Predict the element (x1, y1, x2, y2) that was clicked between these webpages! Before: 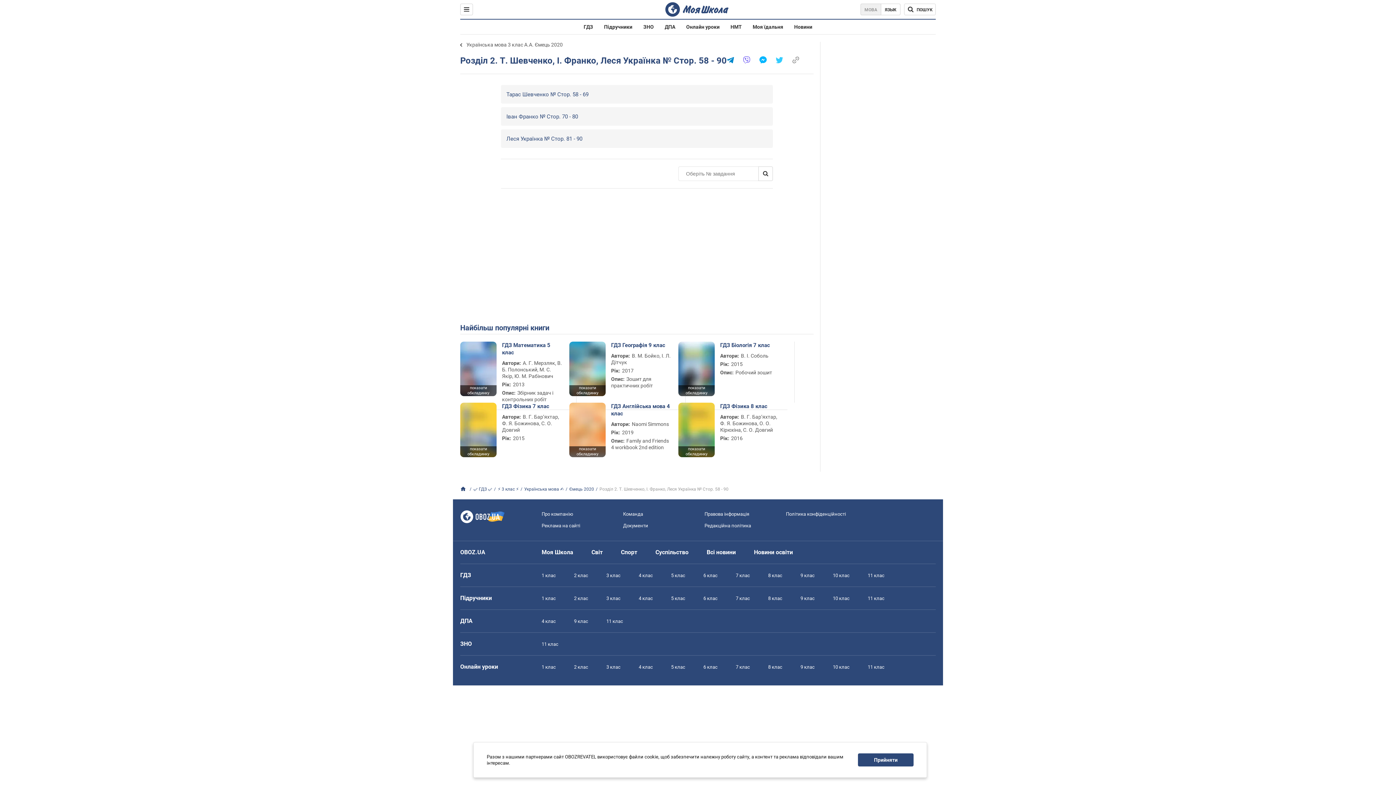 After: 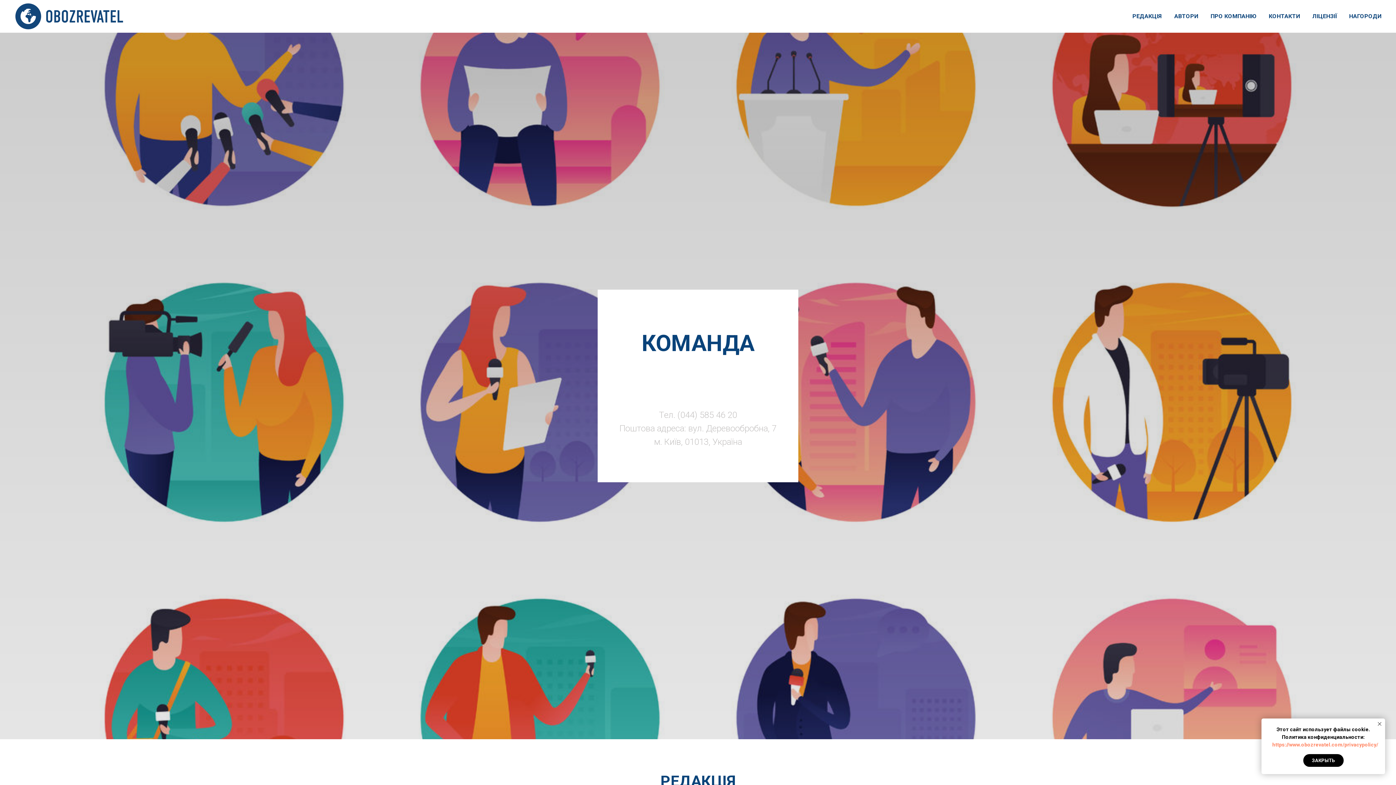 Action: bbox: (623, 511, 643, 517) label: Команда